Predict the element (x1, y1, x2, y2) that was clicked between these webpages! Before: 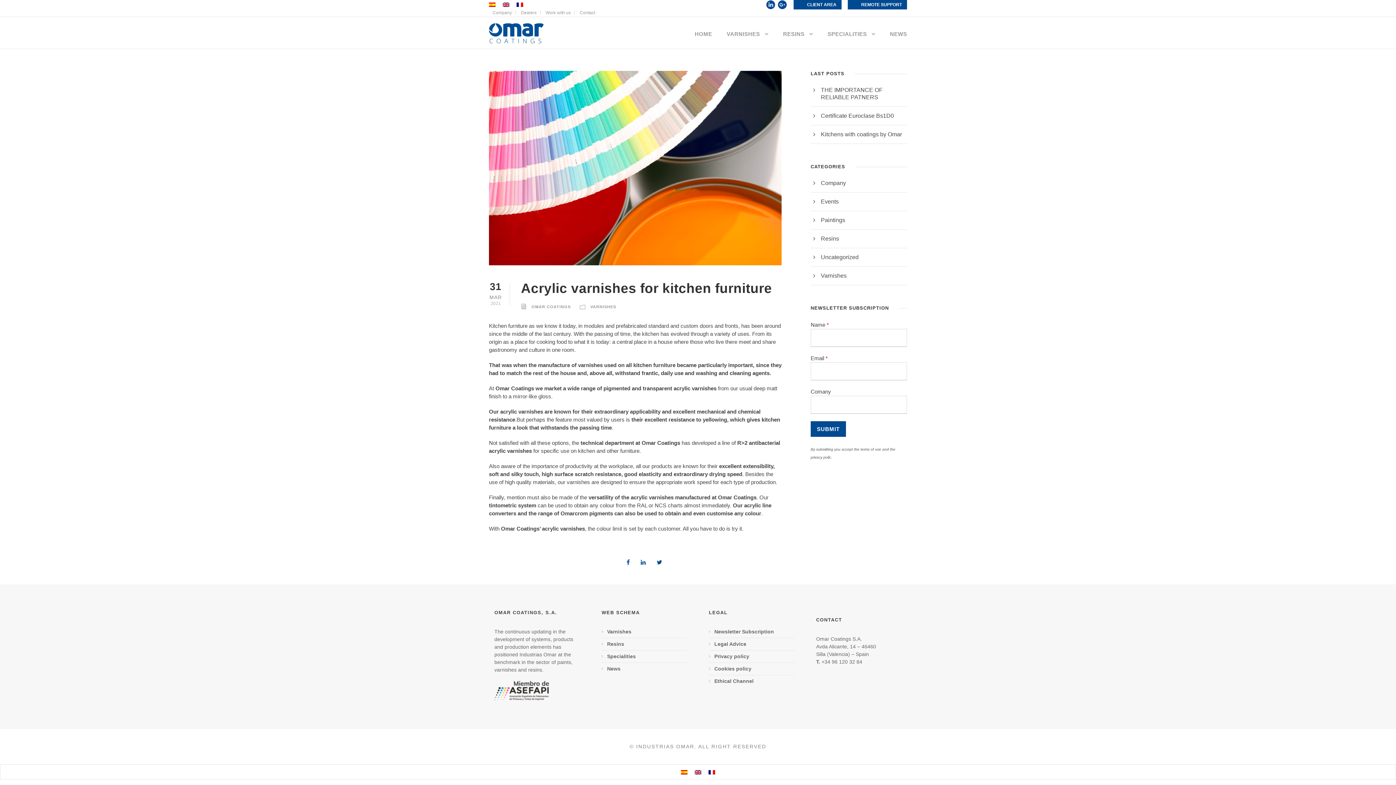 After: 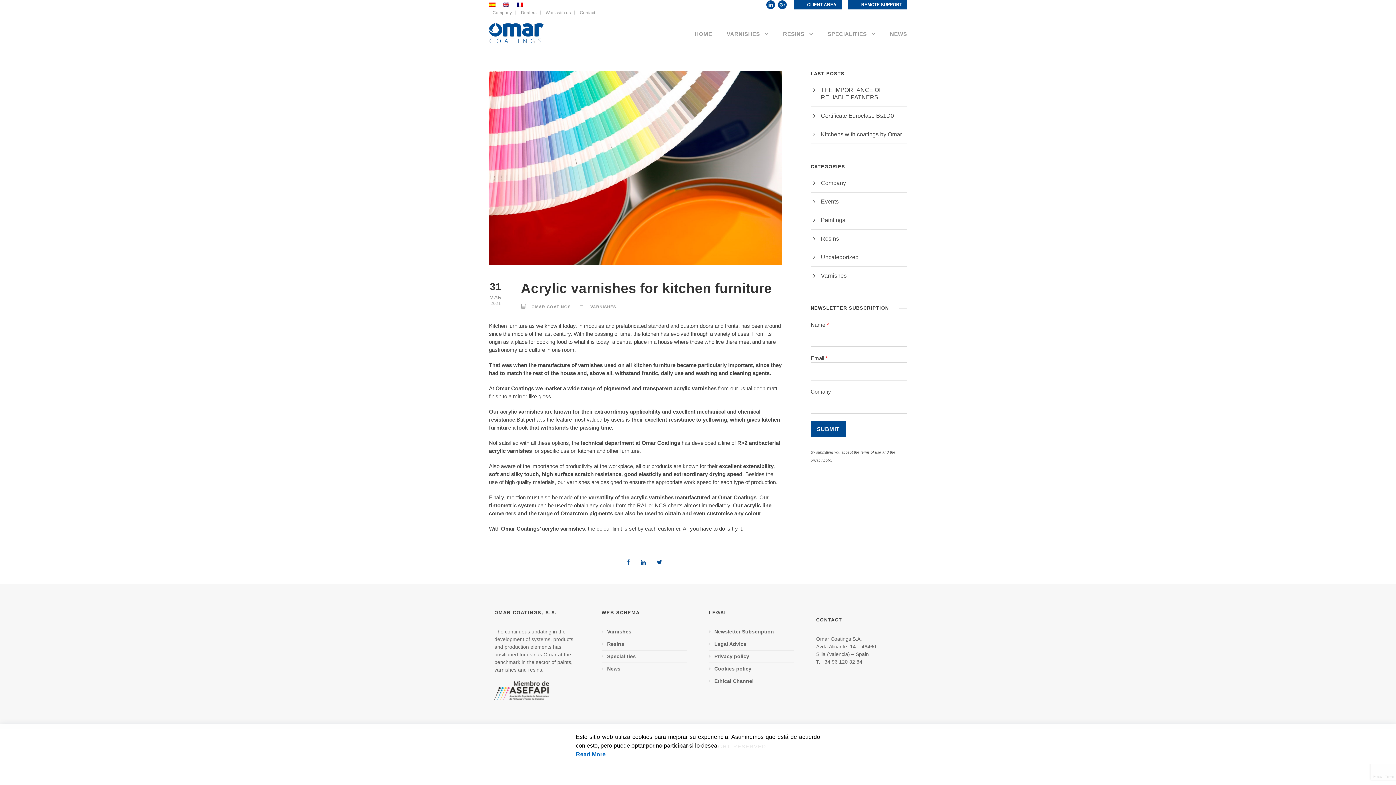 Action: bbox: (766, 1, 775, 7)